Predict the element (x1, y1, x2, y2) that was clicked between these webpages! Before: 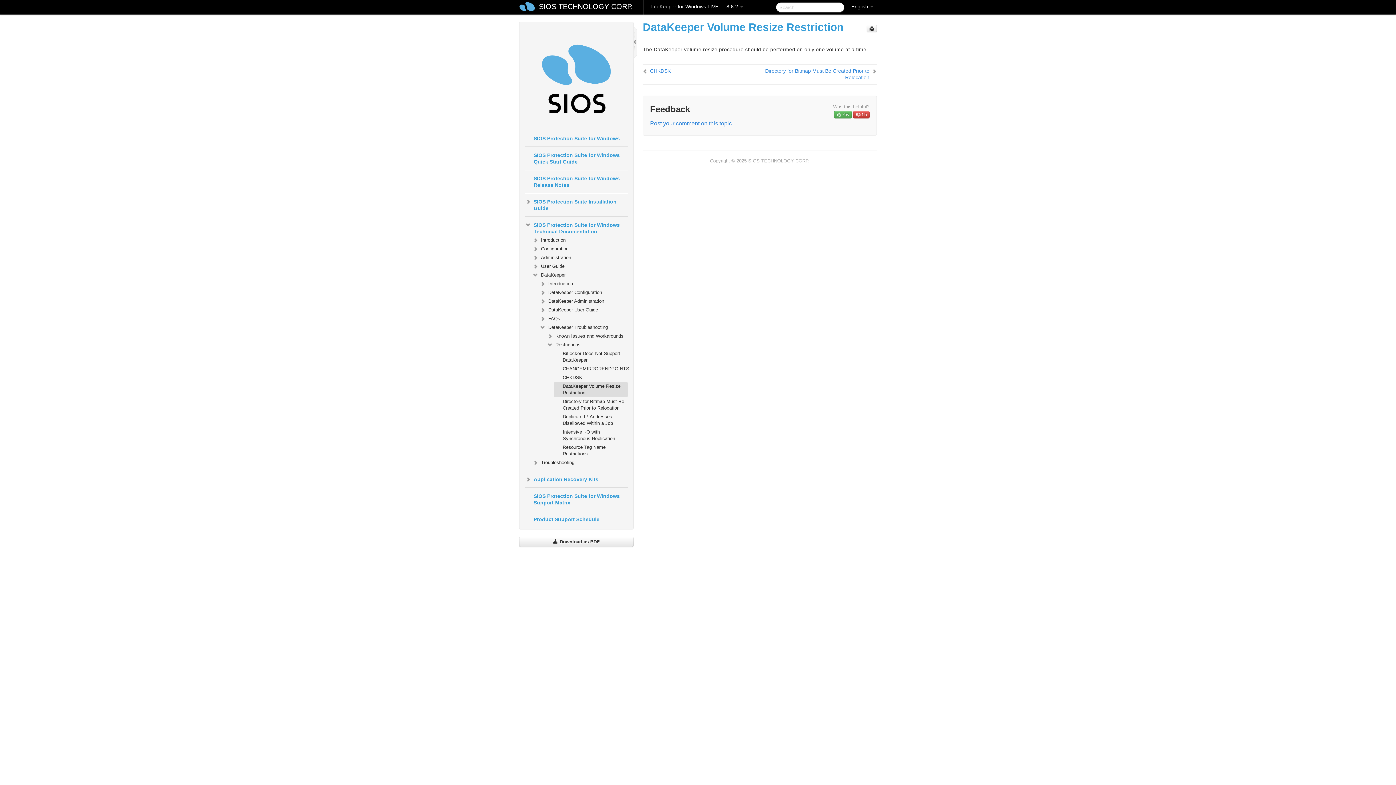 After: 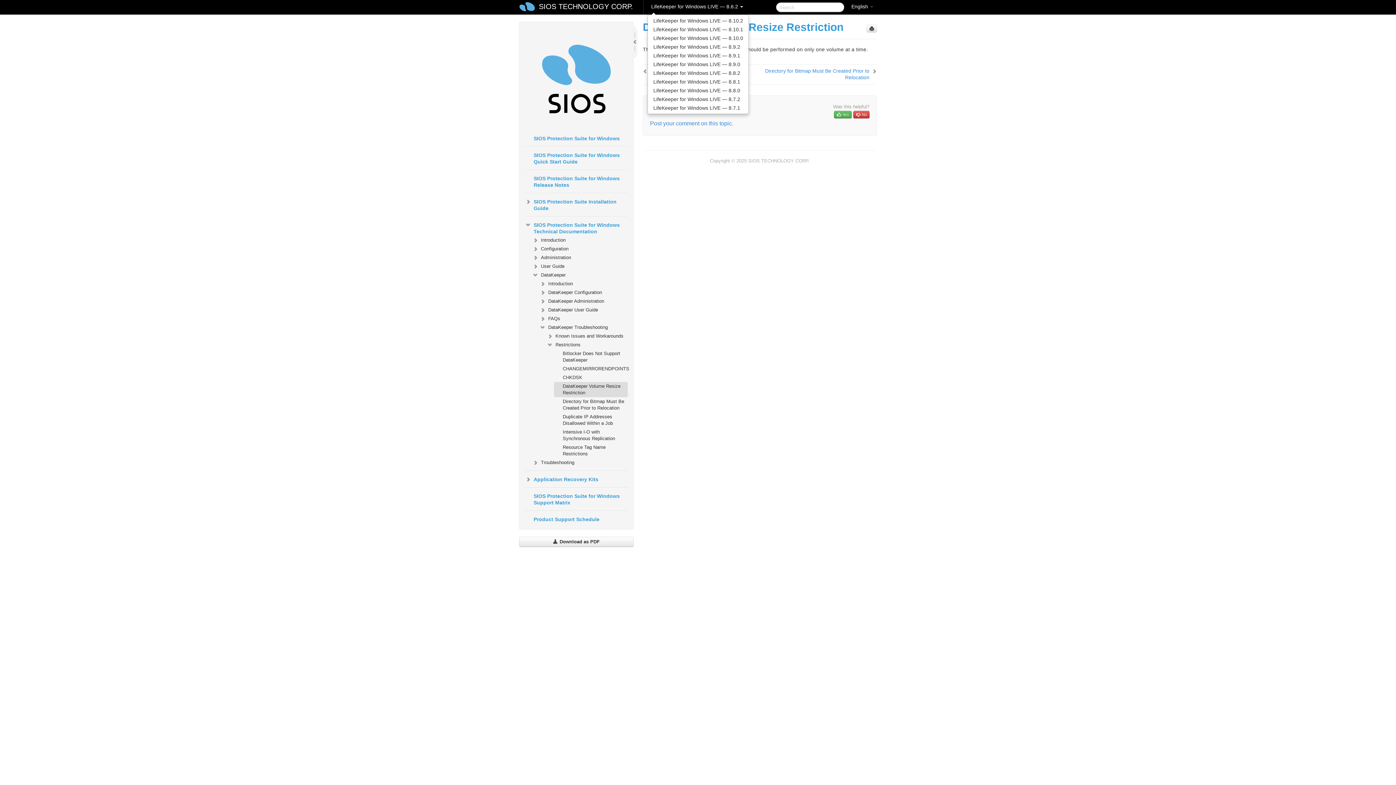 Action: bbox: (647, 0, 747, 14) label: LifeKeeper for Windows LIVE — 8.6.2 